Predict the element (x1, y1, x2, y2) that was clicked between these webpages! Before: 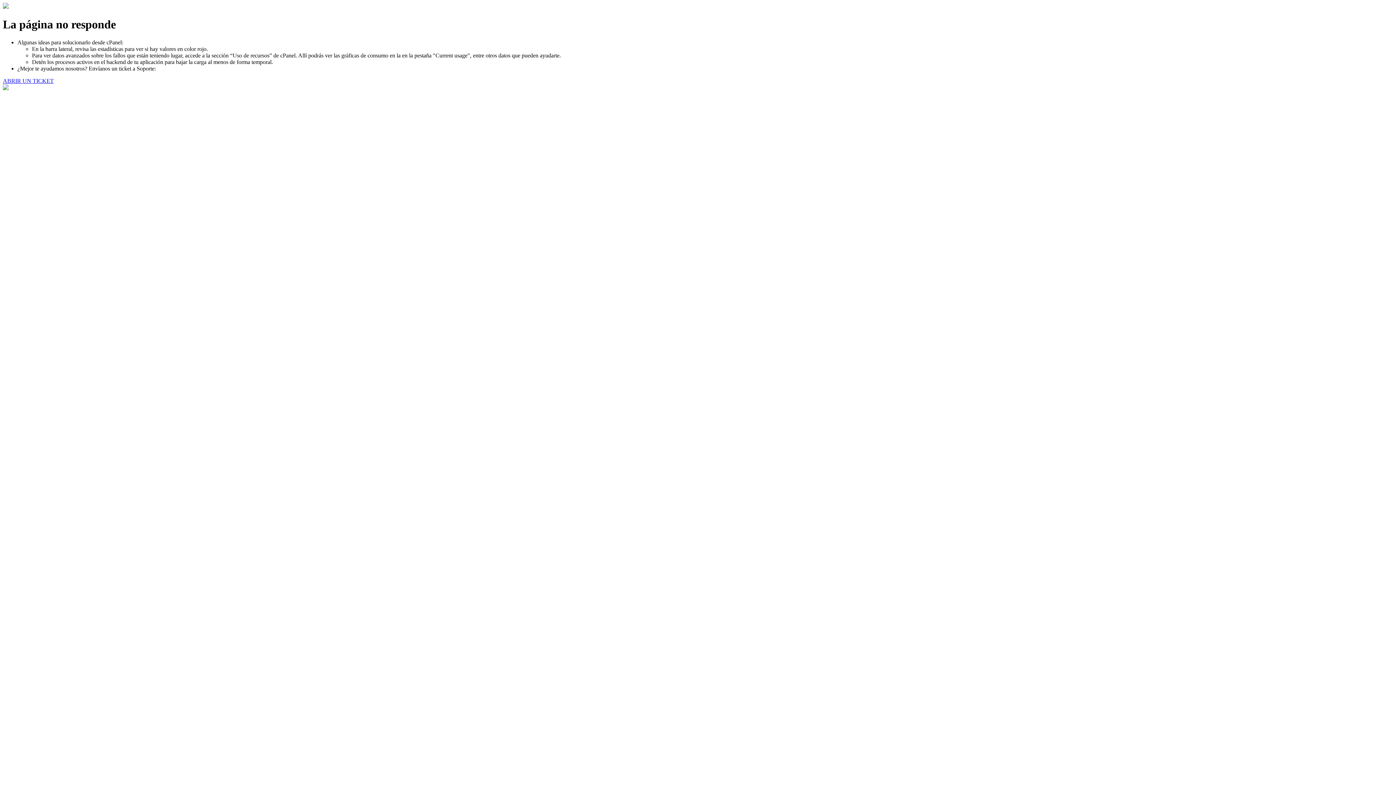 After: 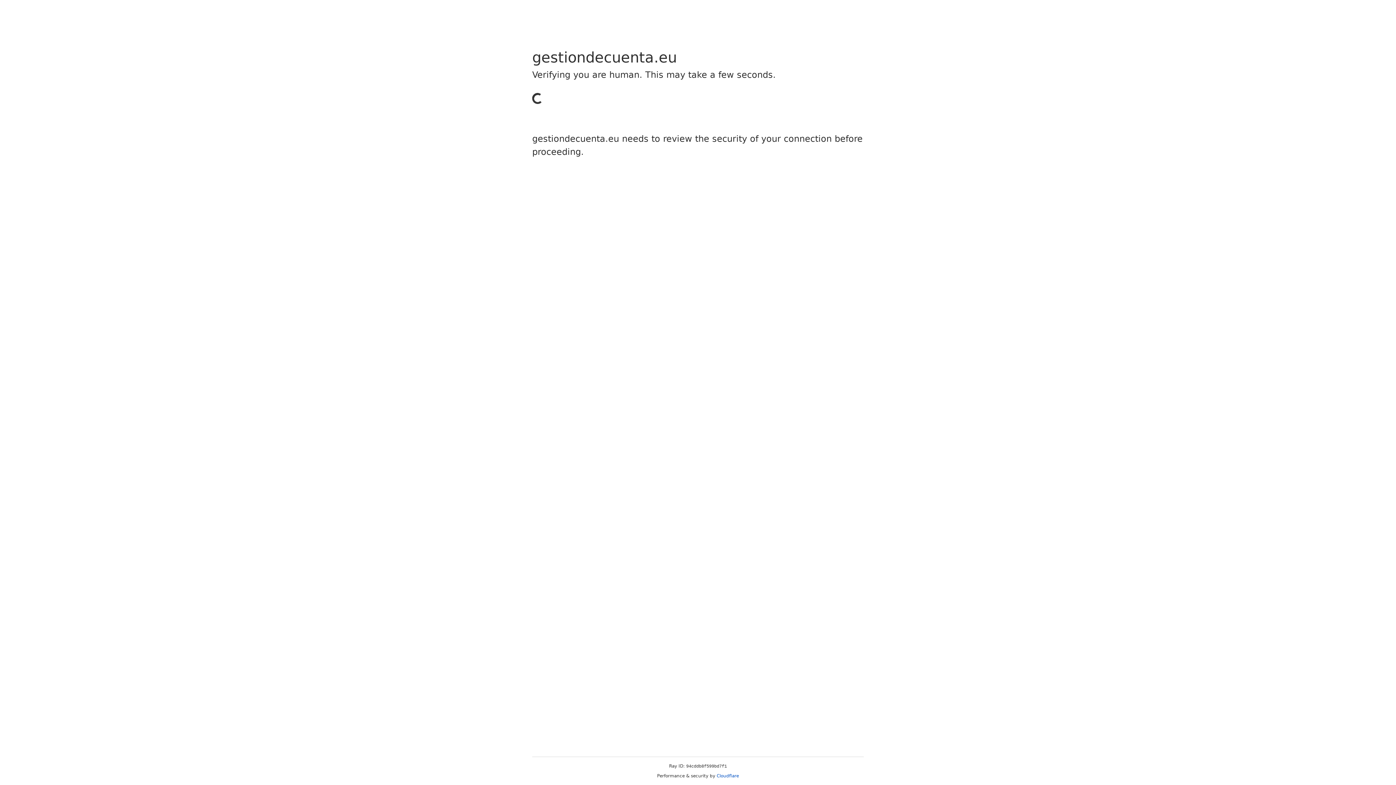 Action: bbox: (2, 77, 53, 83) label: ABRIR UN TICKET